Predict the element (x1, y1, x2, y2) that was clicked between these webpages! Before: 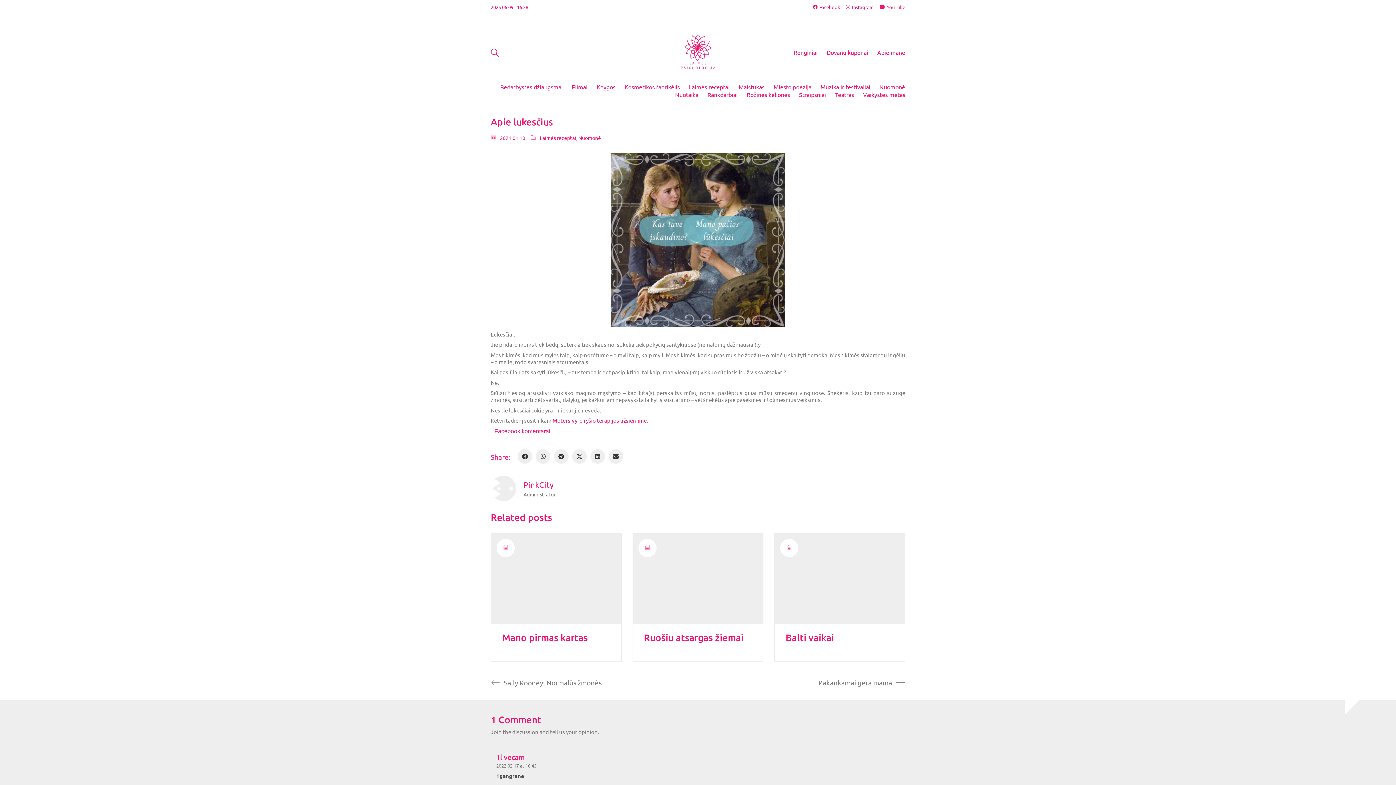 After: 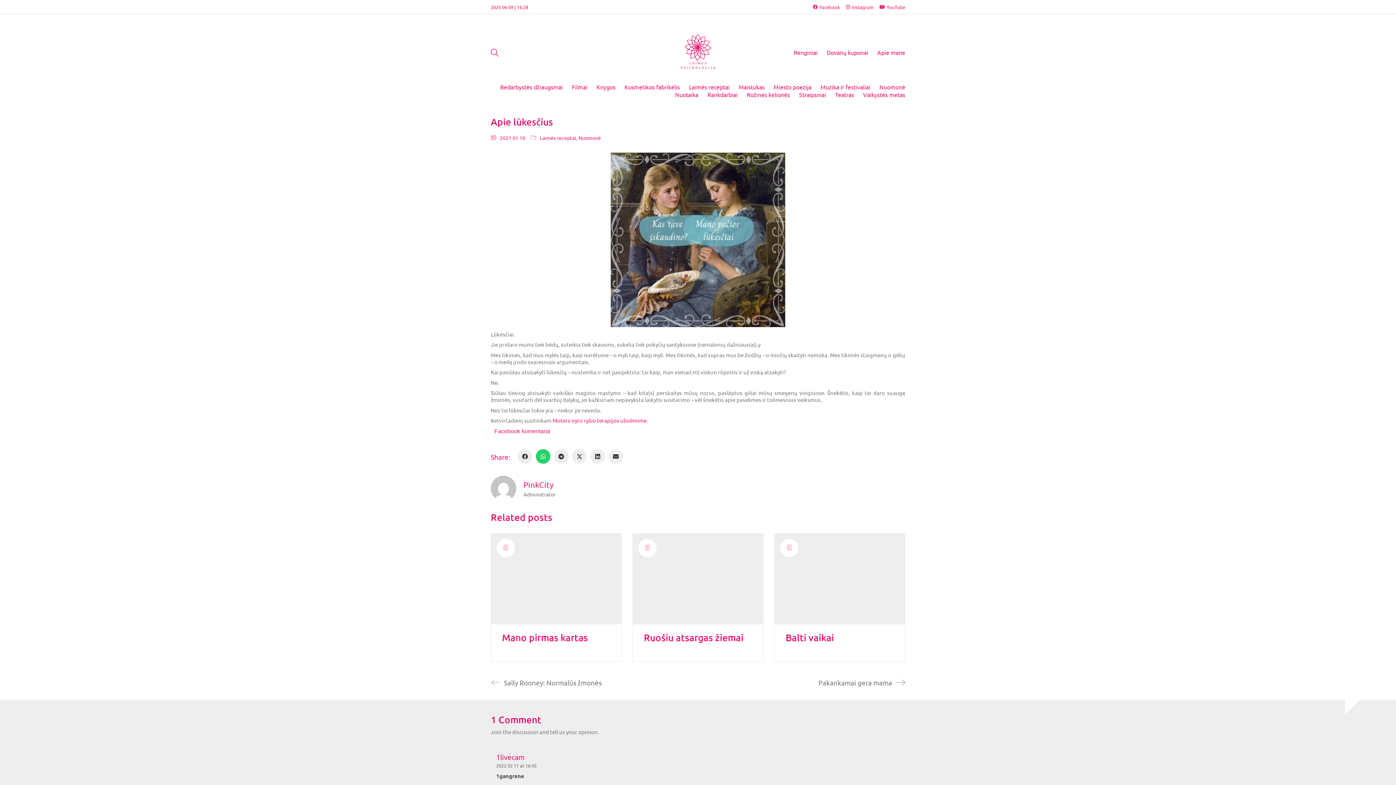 Action: label: WhatsApp bbox: (536, 449, 550, 463)